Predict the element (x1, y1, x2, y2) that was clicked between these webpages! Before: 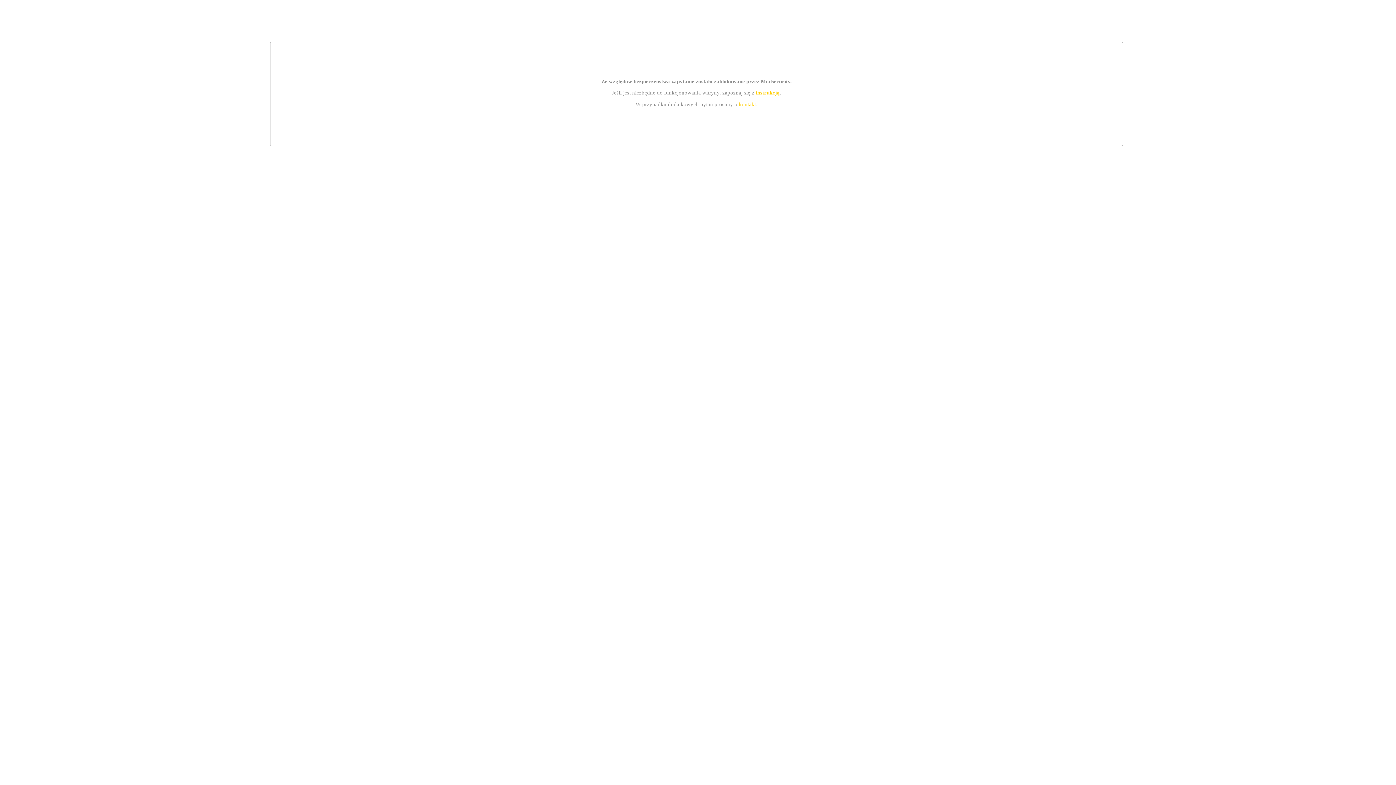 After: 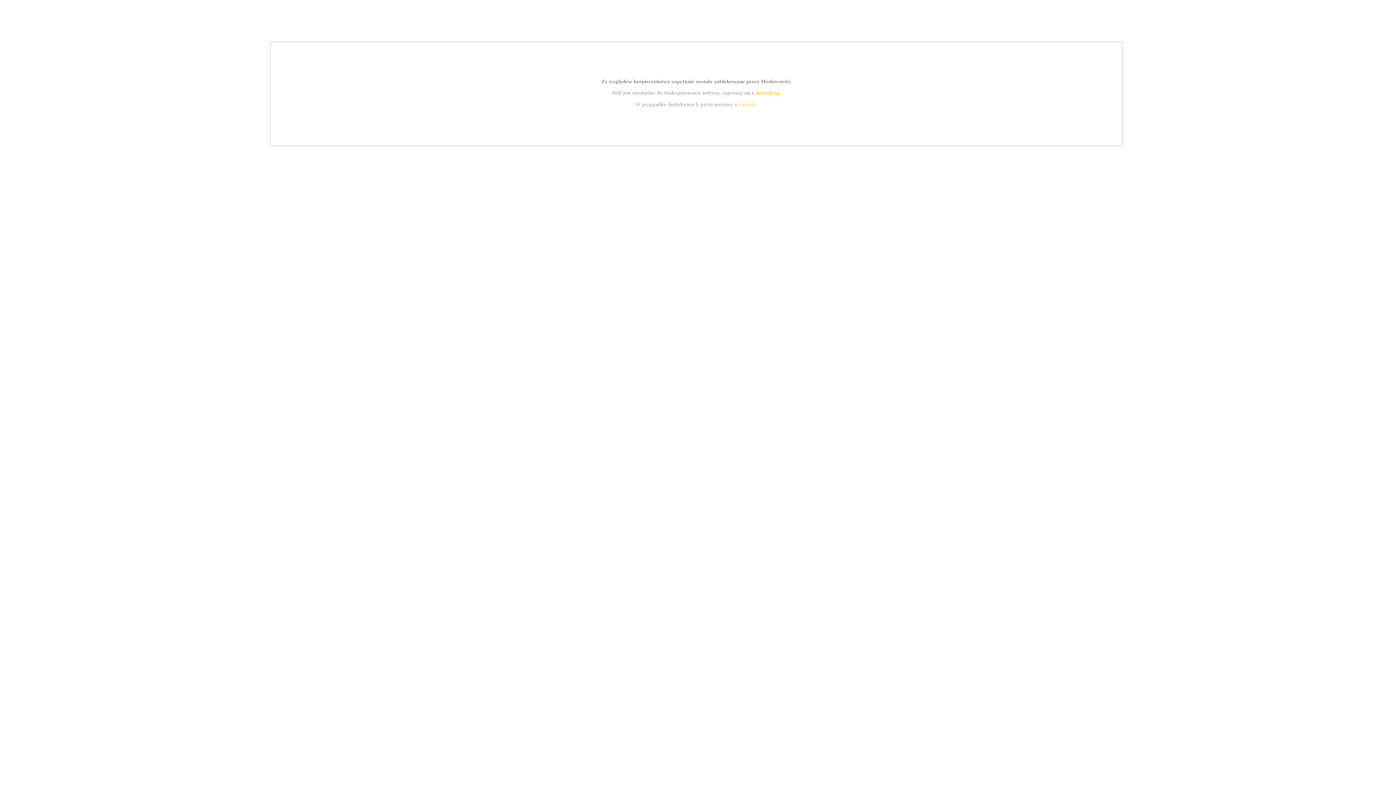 Action: label: kontakt bbox: (739, 101, 756, 107)